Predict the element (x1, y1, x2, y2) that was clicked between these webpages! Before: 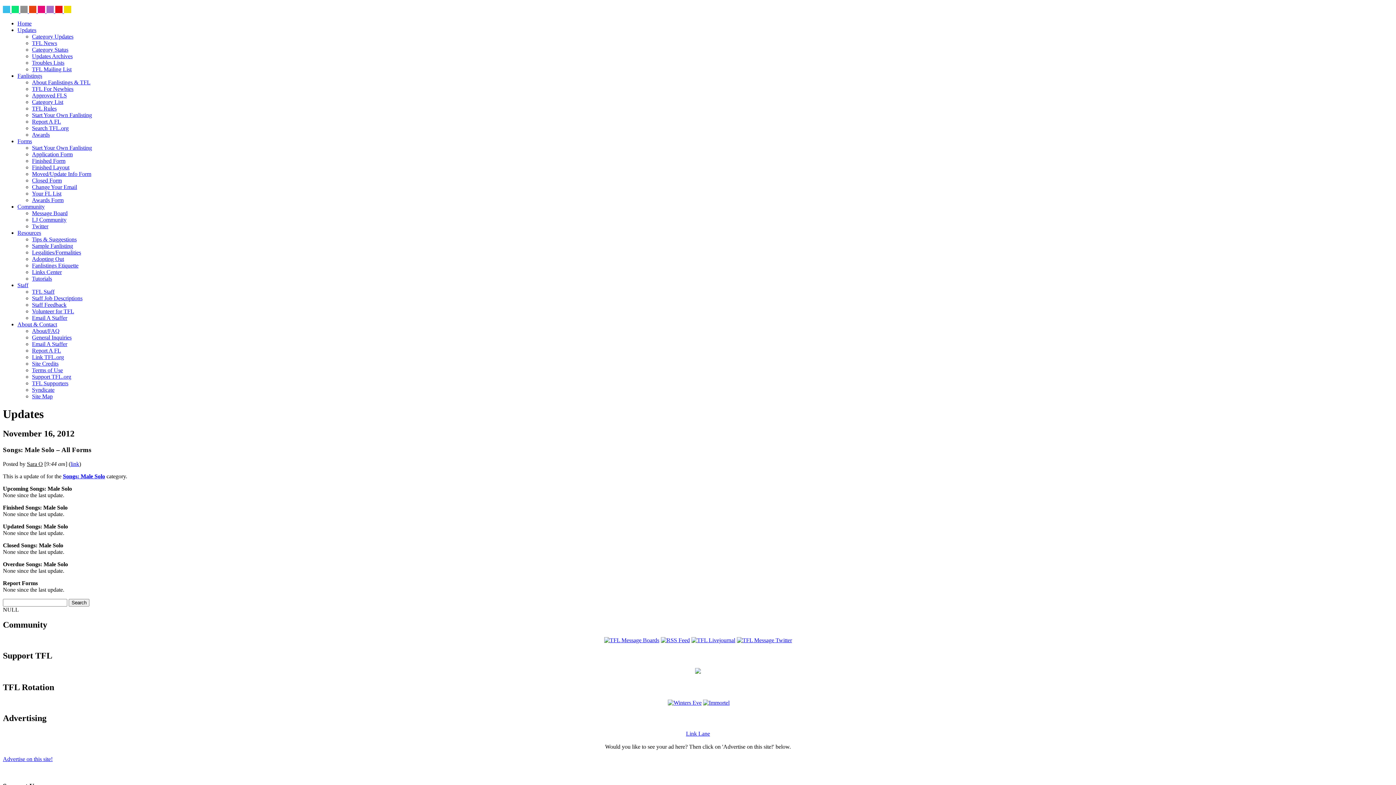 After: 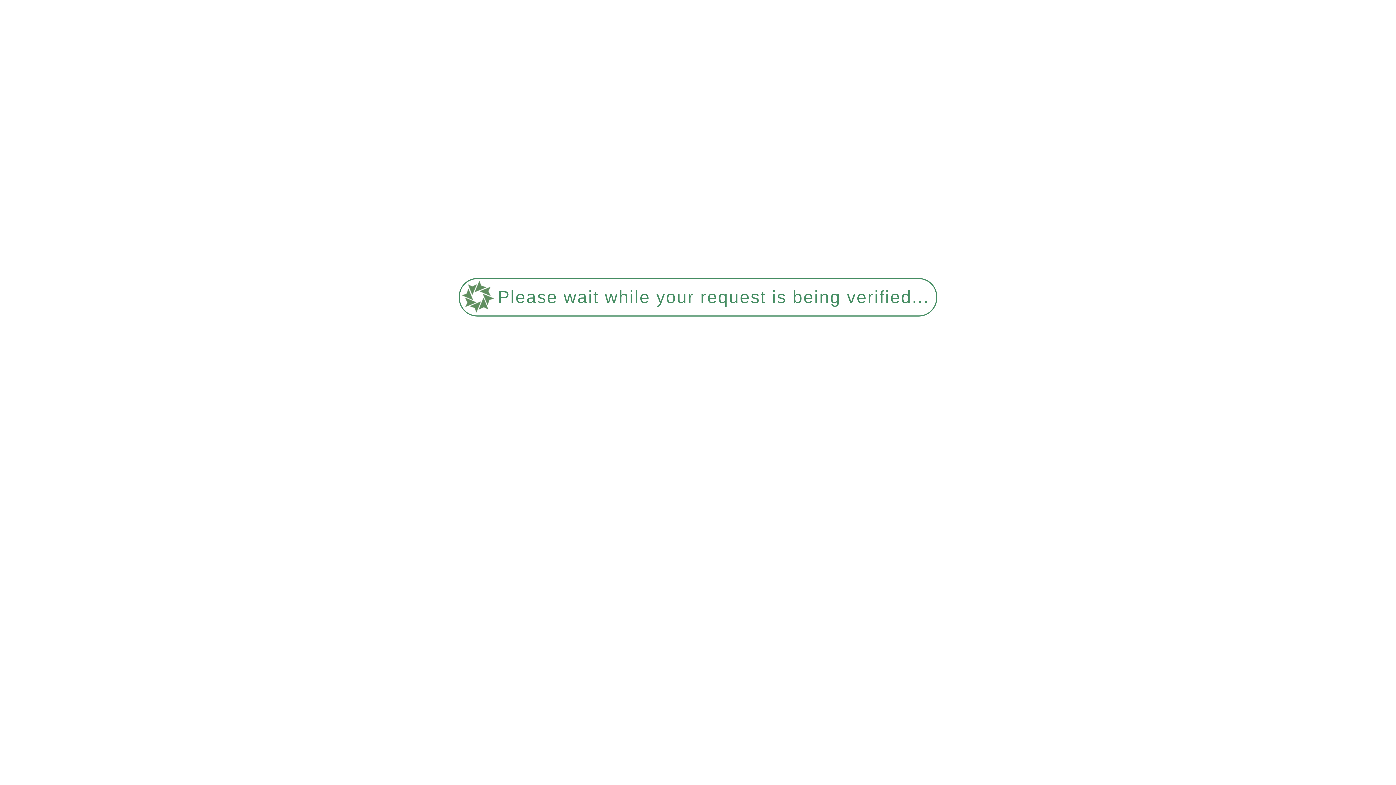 Action: bbox: (32, 164, 69, 170) label: Finished Layout